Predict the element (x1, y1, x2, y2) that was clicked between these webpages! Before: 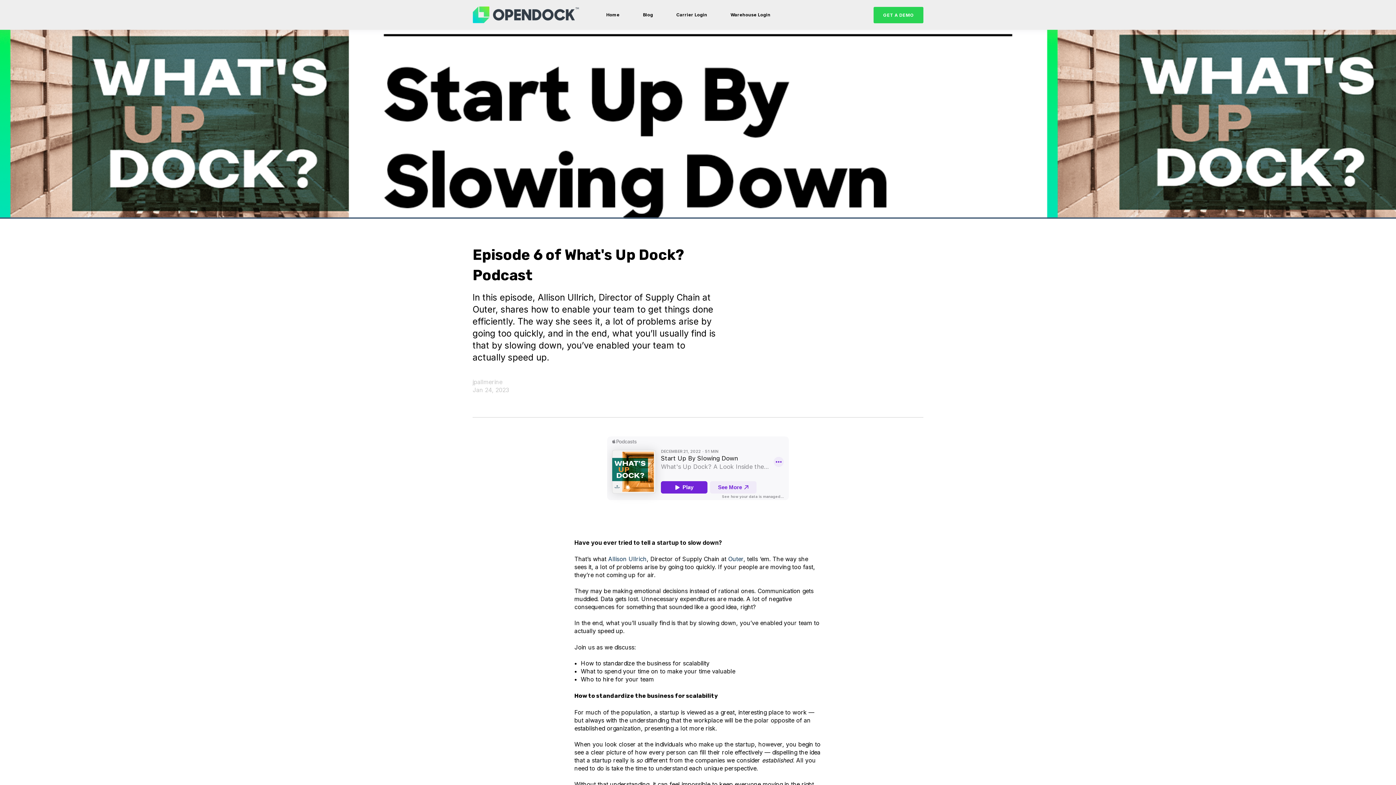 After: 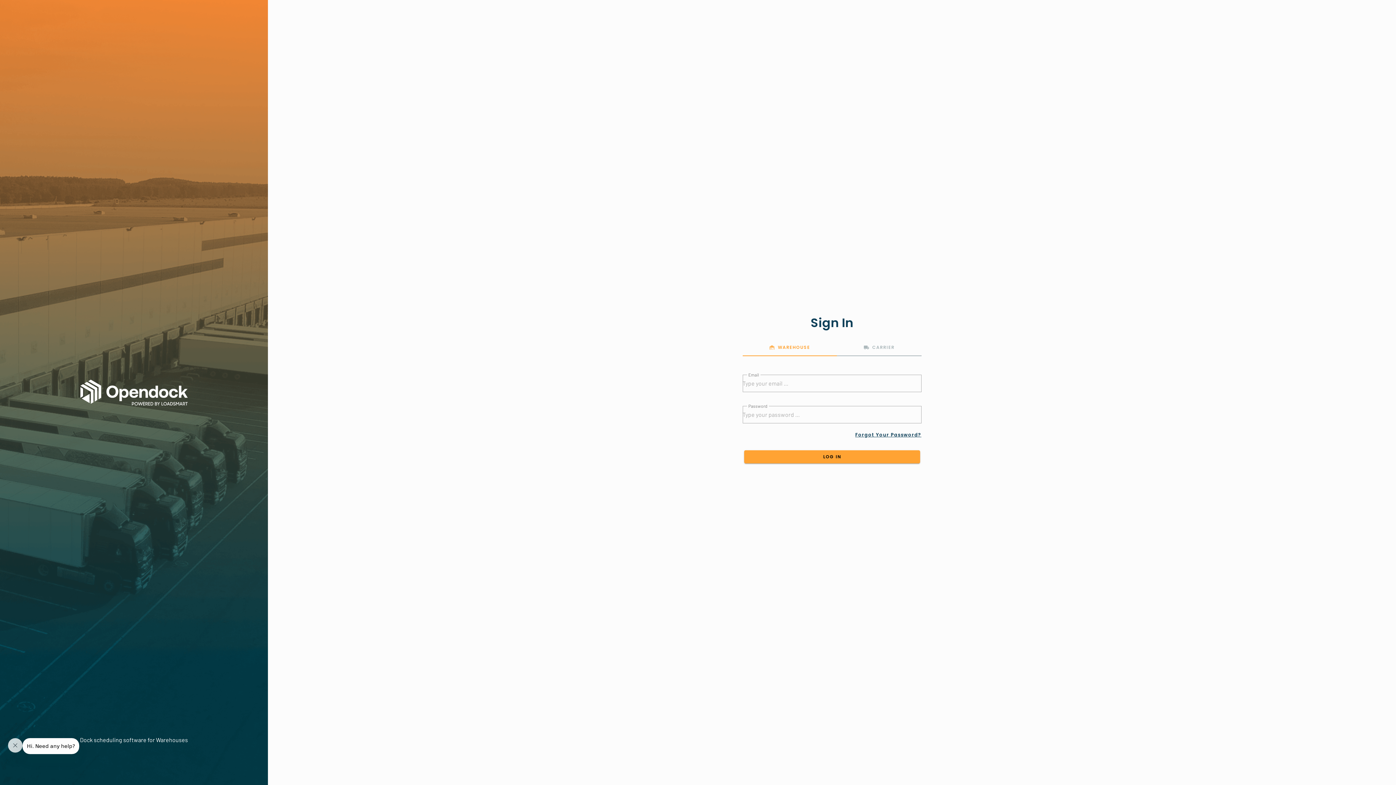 Action: bbox: (730, 7, 770, 22) label: Warehouse Login